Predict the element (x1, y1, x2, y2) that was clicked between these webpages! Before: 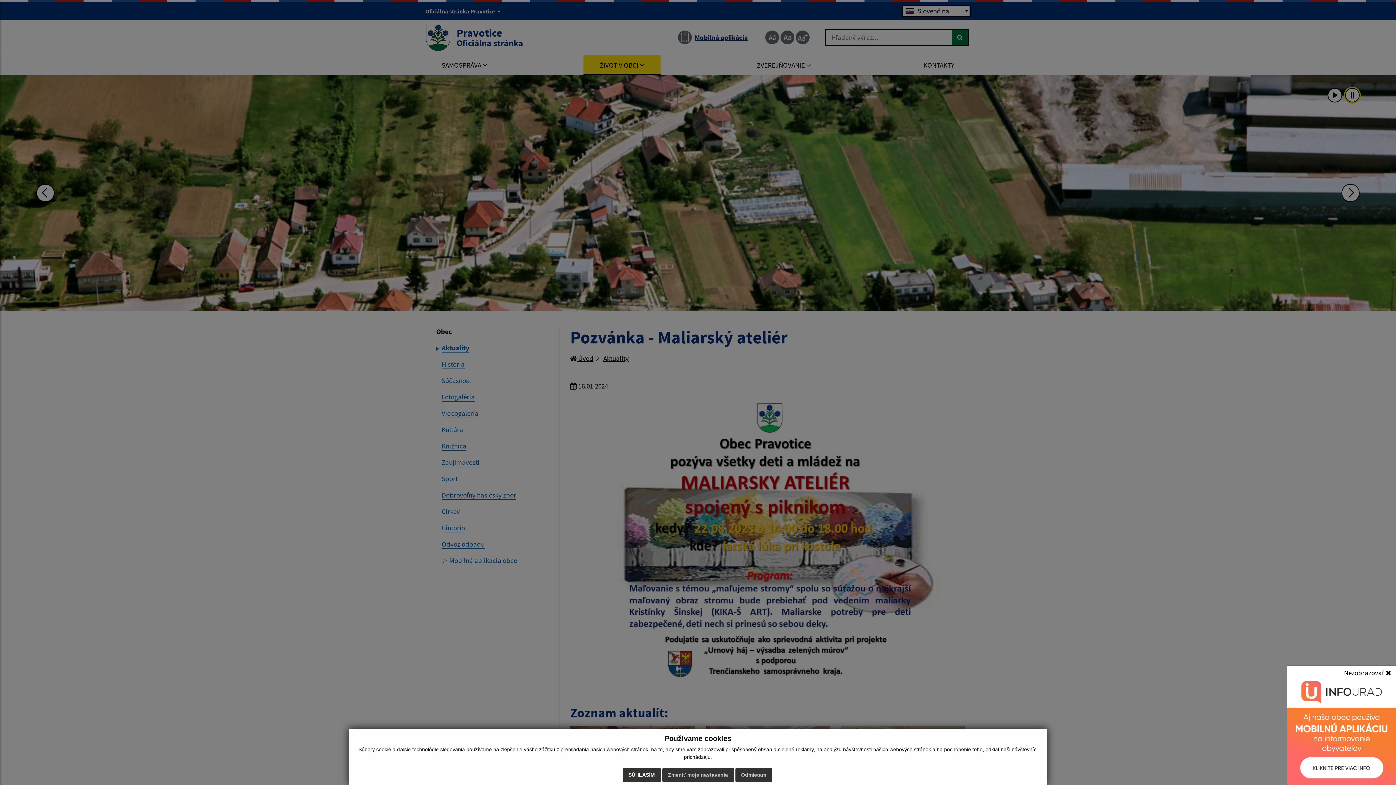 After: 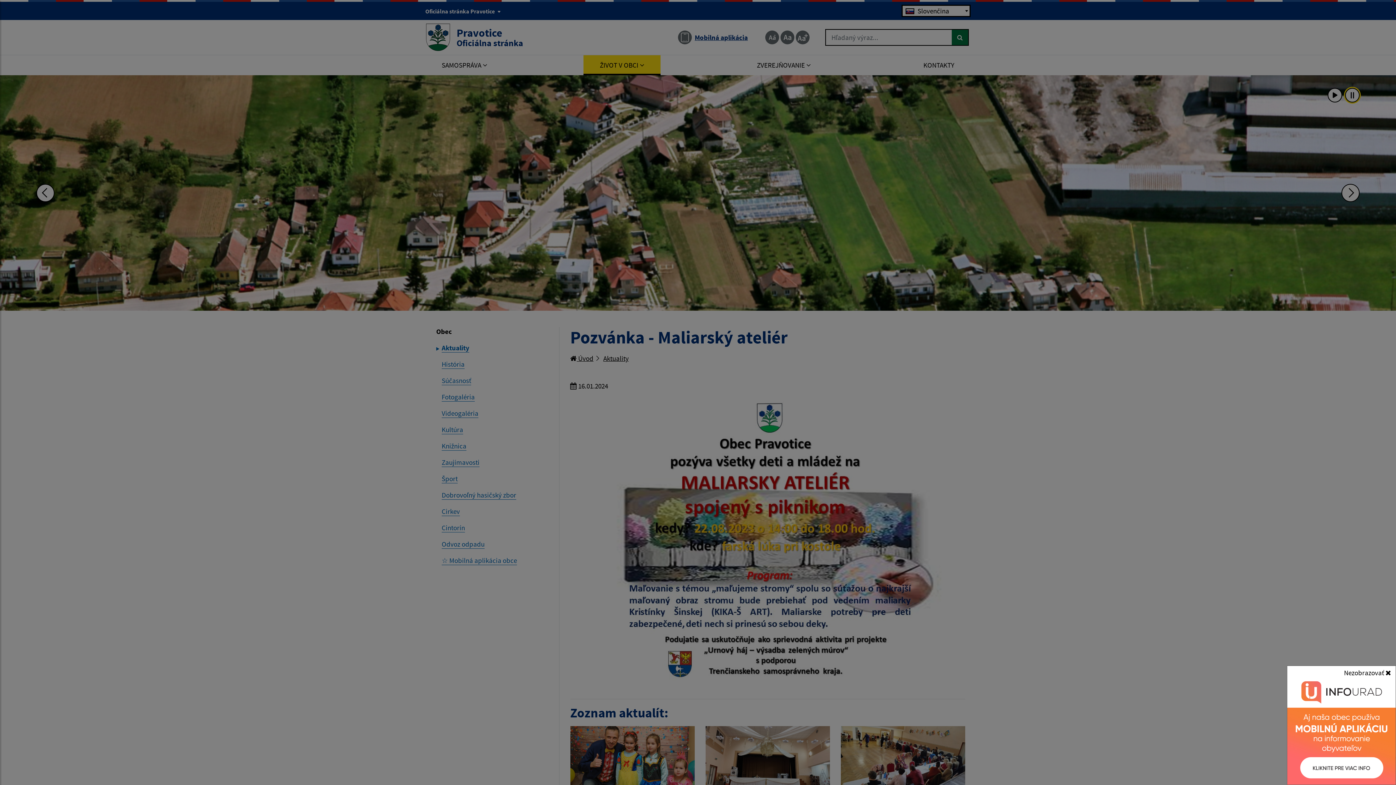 Action: label: Odmietam bbox: (735, 768, 772, 782)